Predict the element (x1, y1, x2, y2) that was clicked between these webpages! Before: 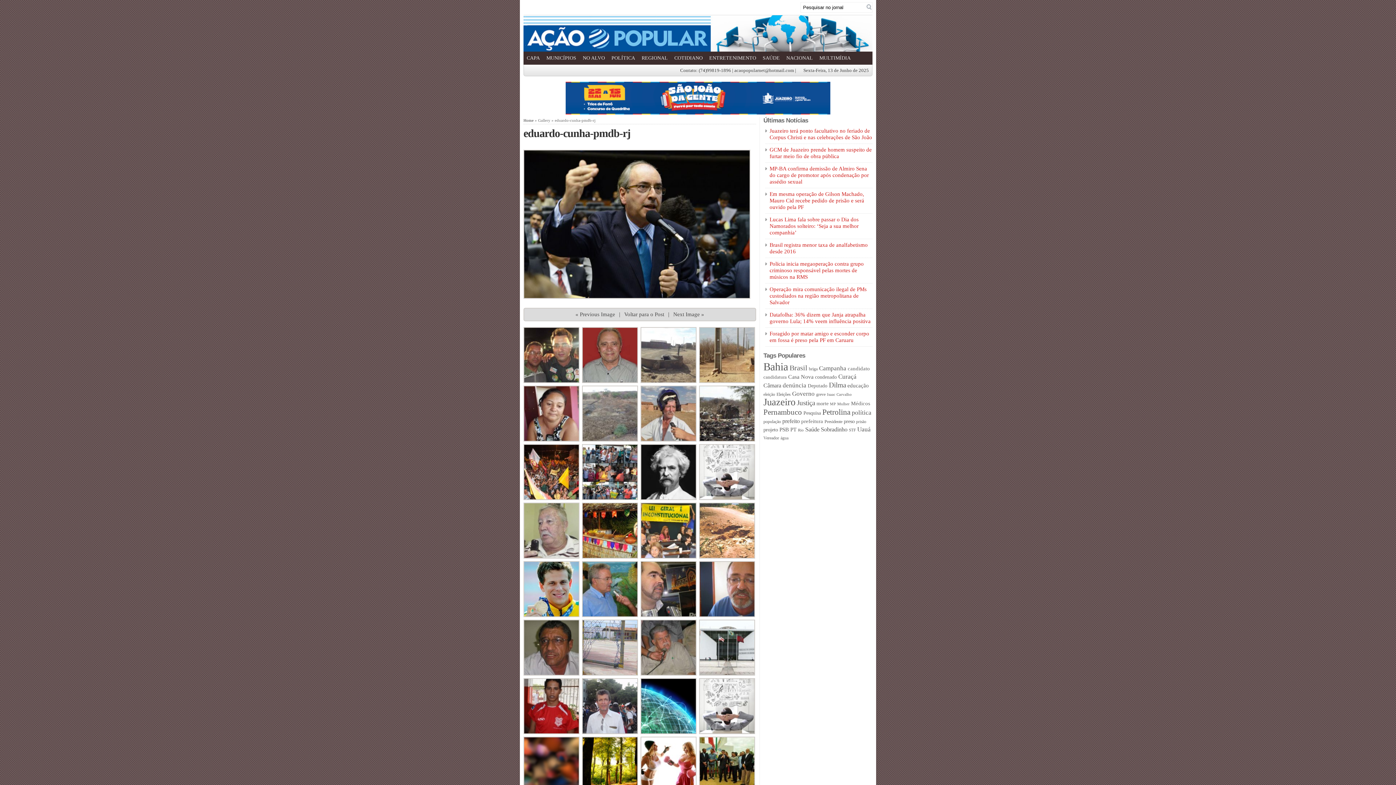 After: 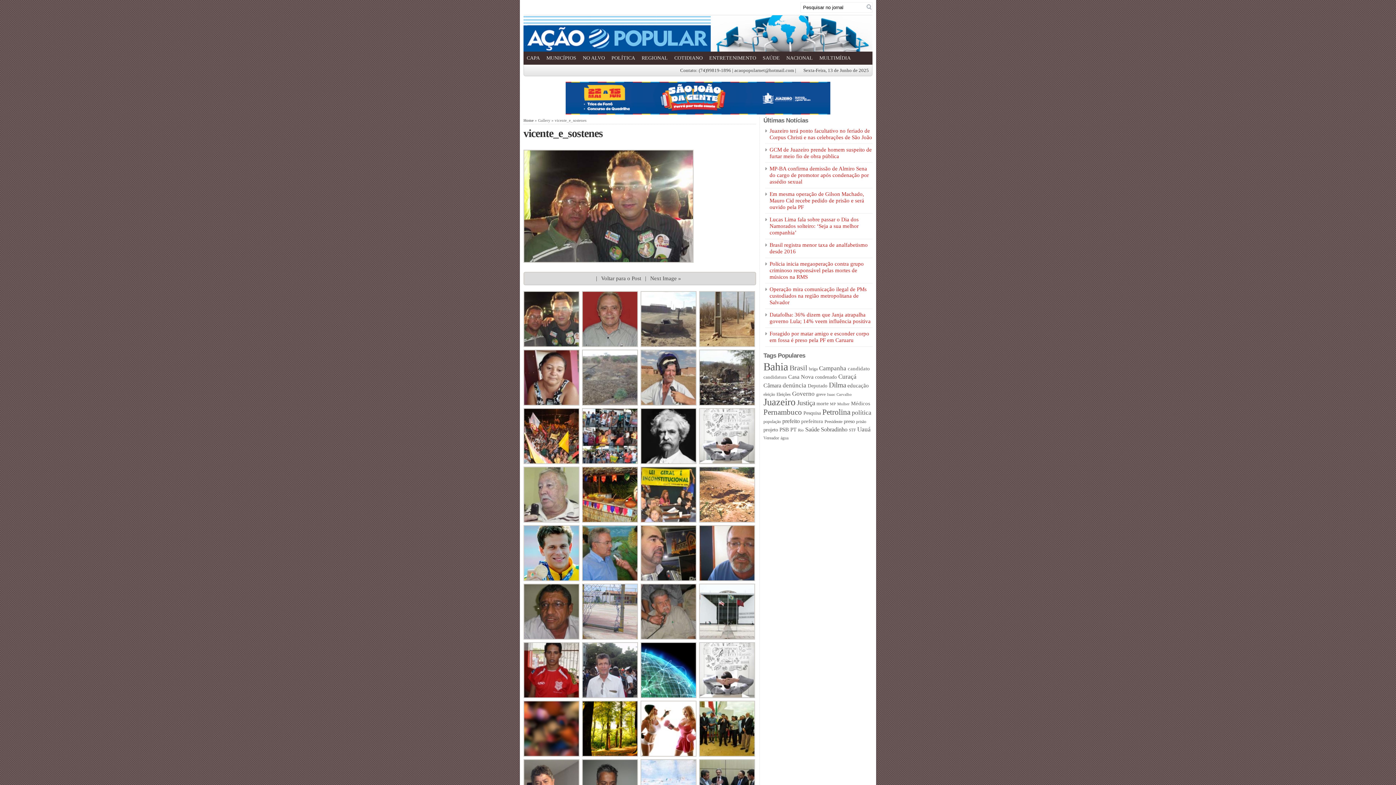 Action: bbox: (523, 378, 579, 384)